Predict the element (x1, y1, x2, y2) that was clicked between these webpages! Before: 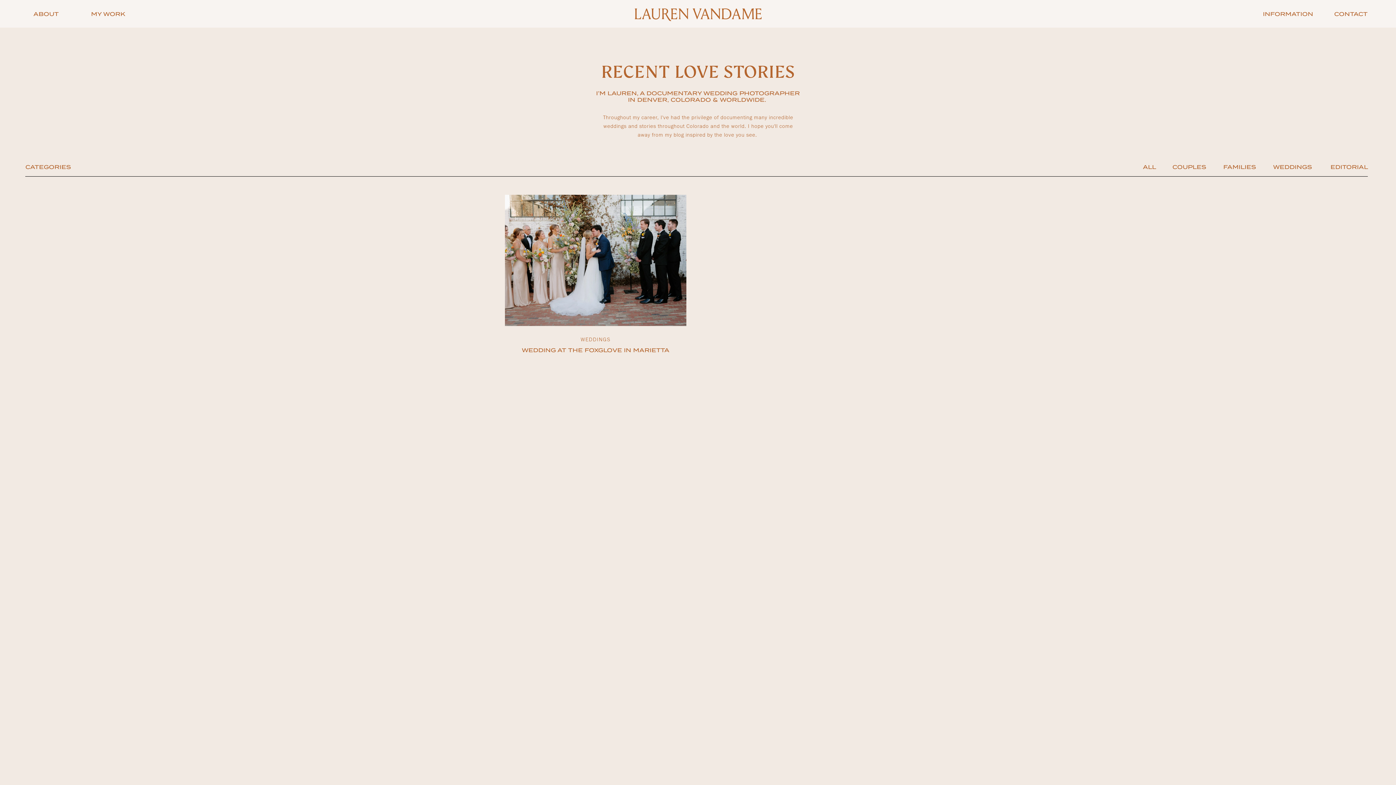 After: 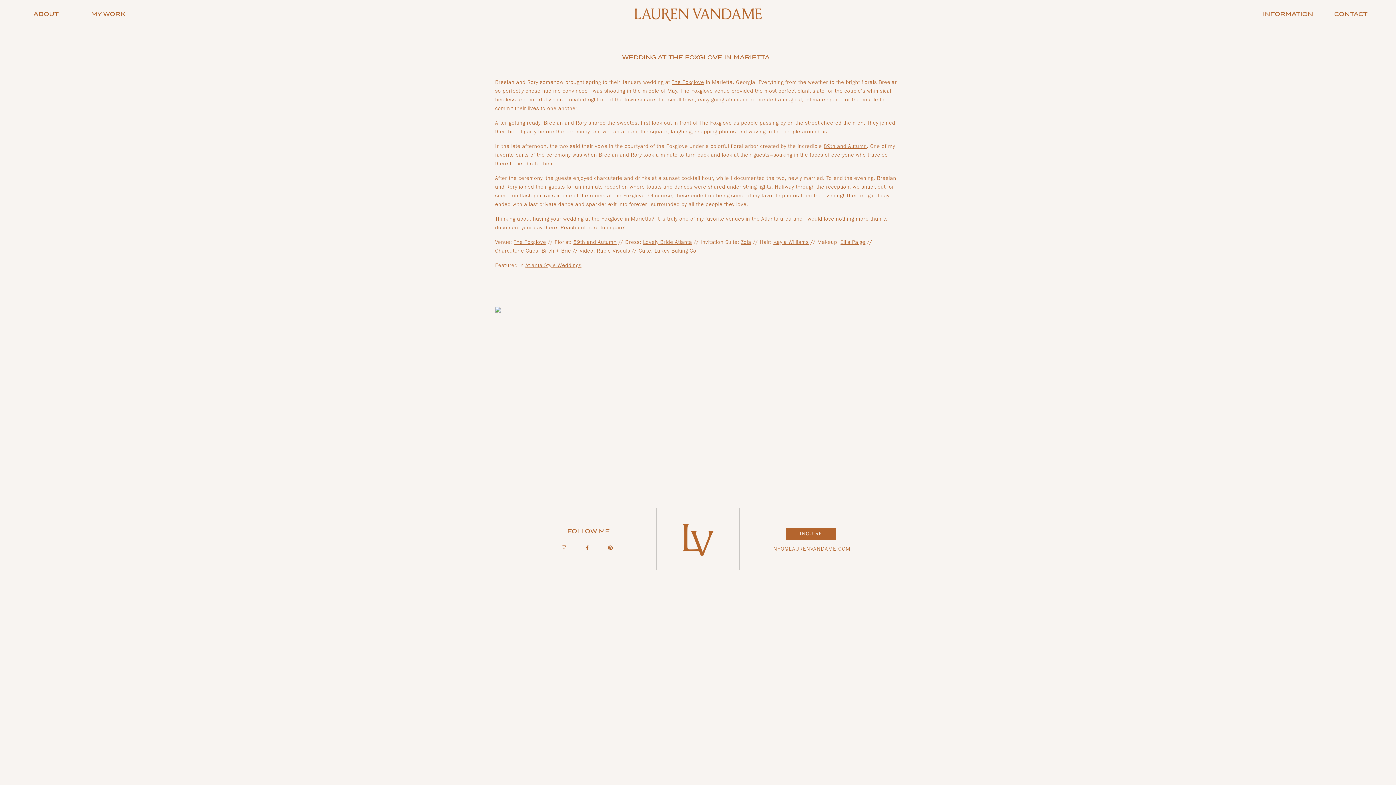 Action: bbox: (505, 194, 686, 326)